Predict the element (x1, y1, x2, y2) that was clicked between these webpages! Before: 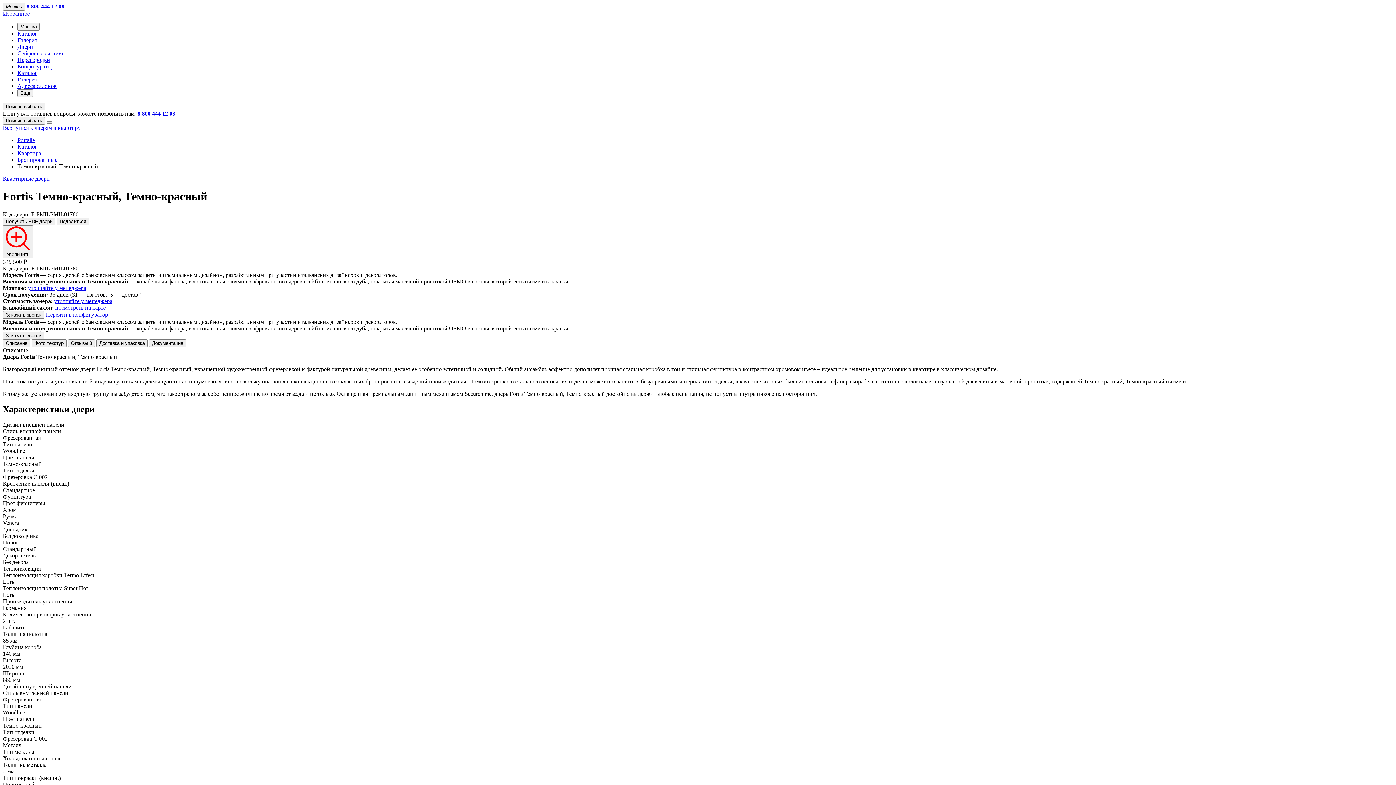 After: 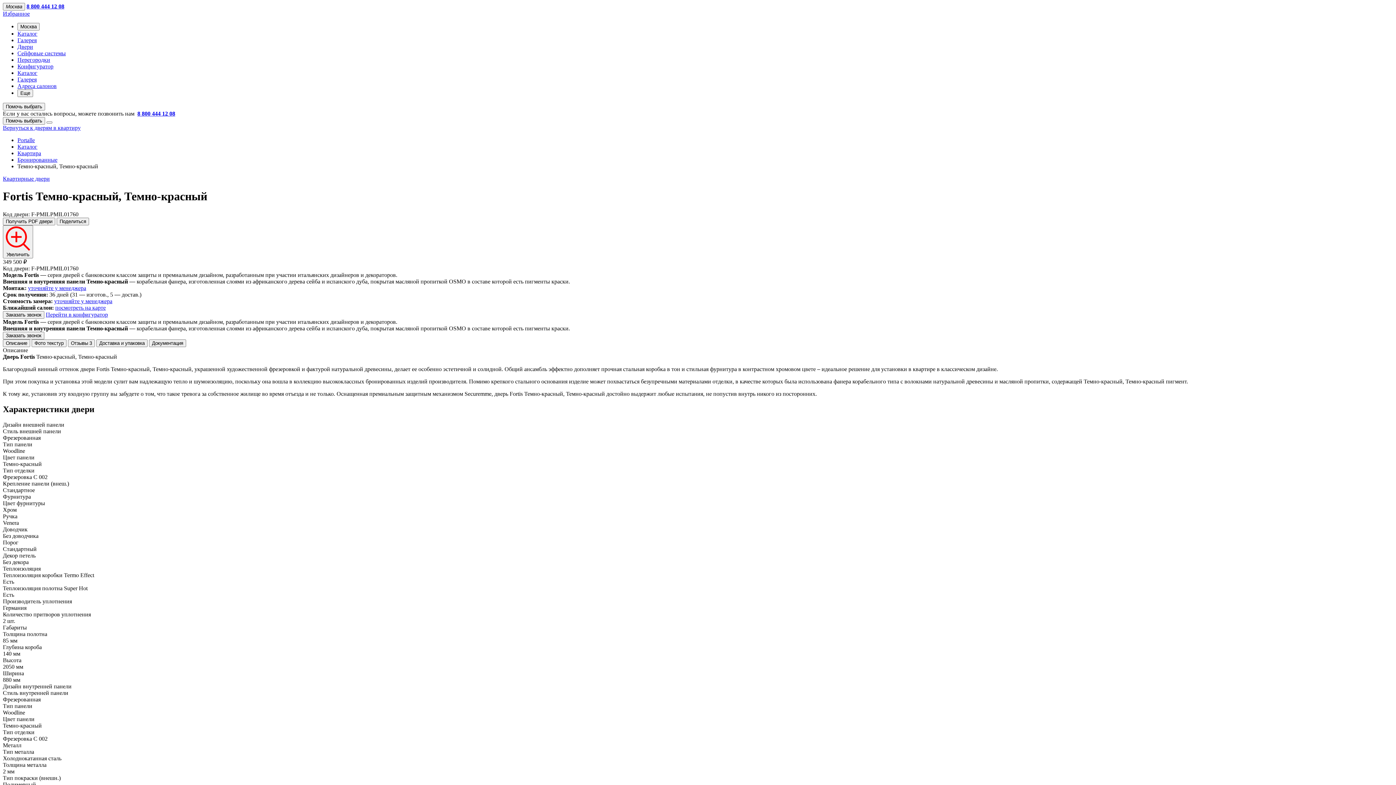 Action: bbox: (54, 298, 112, 304) label: уточняйте у менеджера